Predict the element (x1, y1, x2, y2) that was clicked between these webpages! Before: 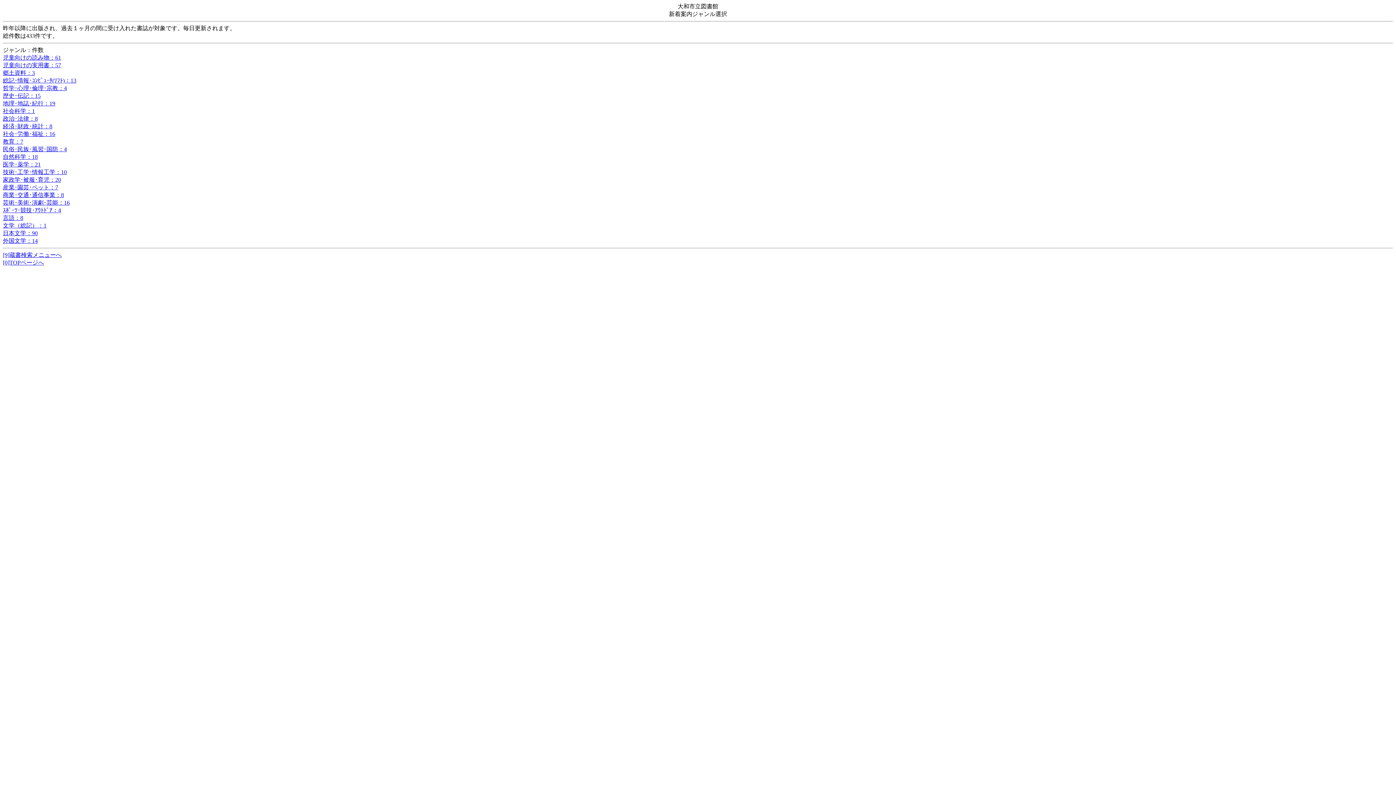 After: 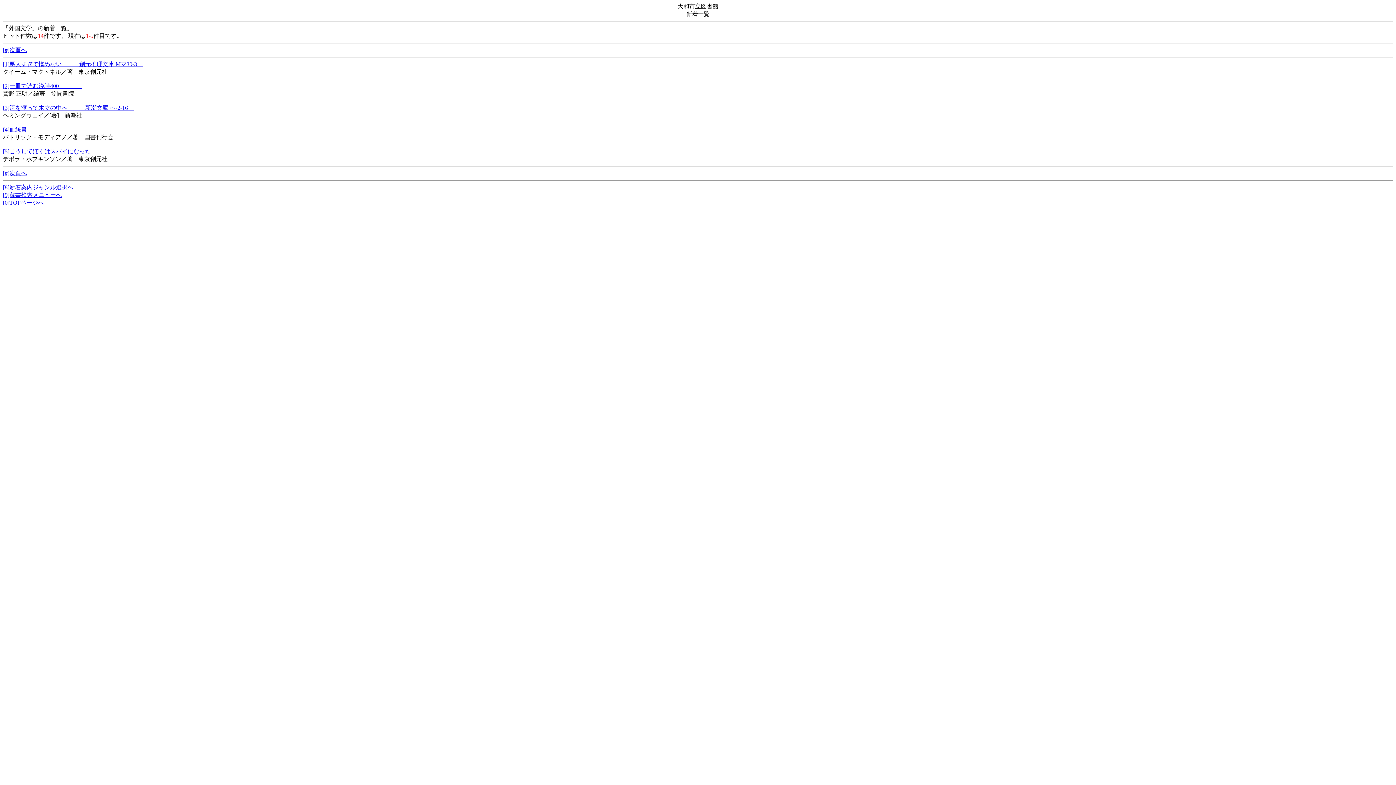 Action: label: 外国文学：14 bbox: (2, 237, 37, 244)